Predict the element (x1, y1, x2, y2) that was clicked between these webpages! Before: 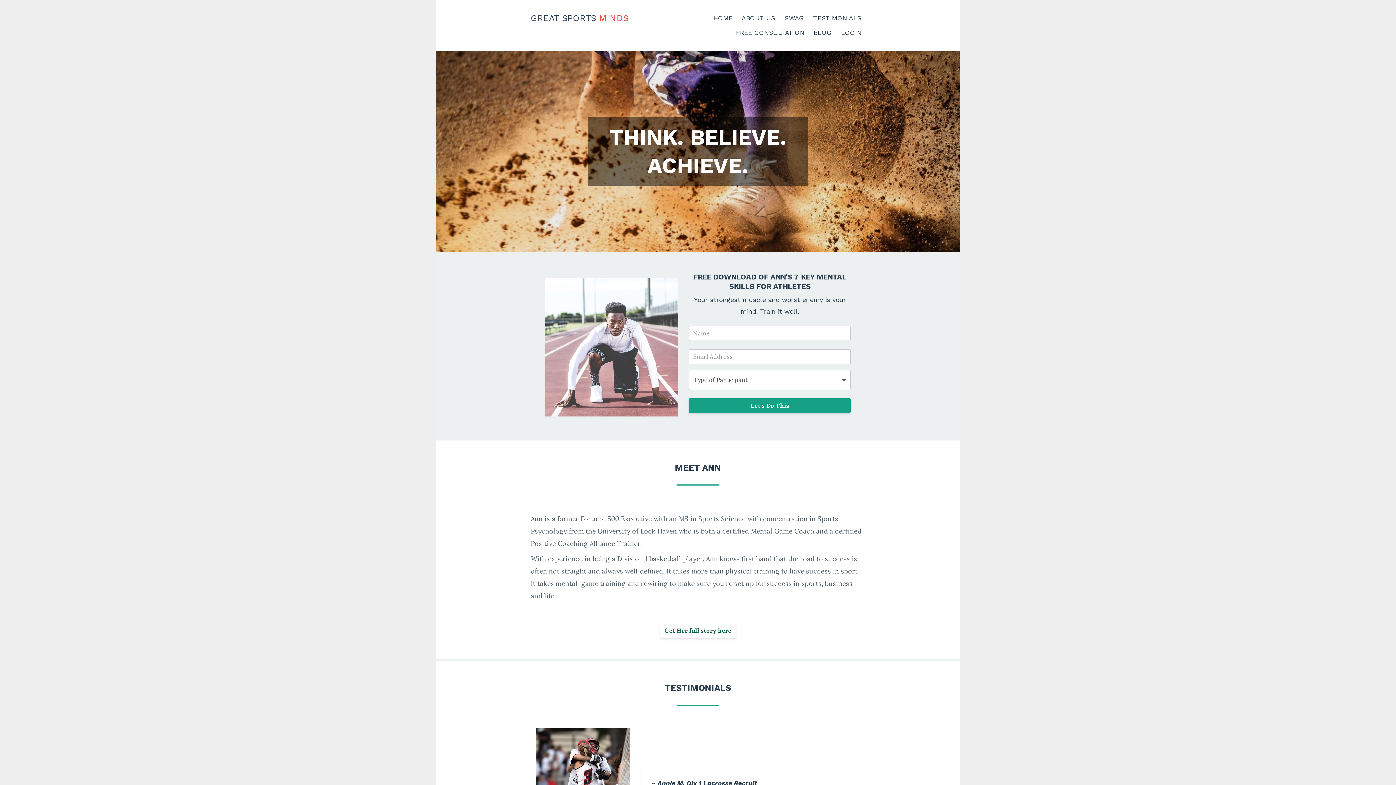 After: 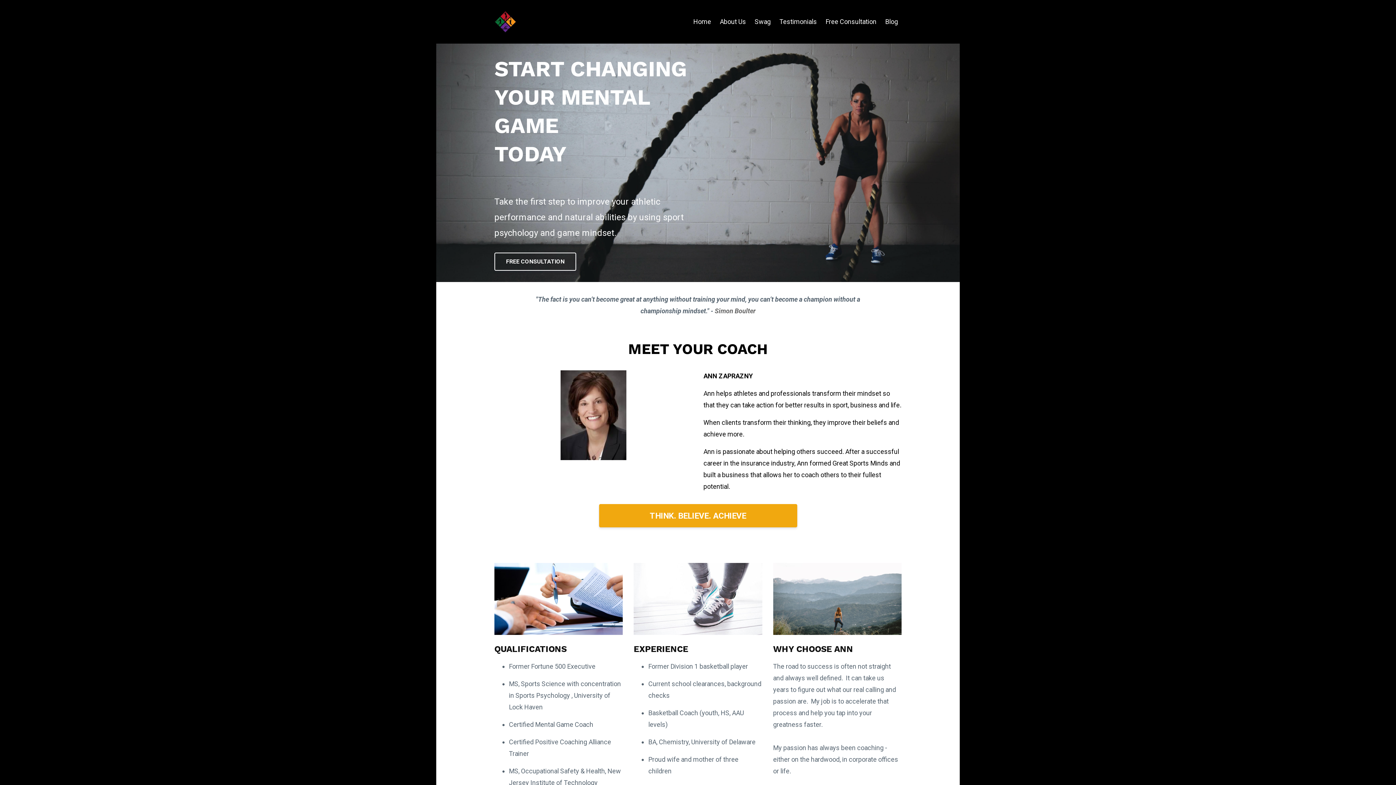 Action: label: ABOUT US bbox: (741, 10, 775, 25)